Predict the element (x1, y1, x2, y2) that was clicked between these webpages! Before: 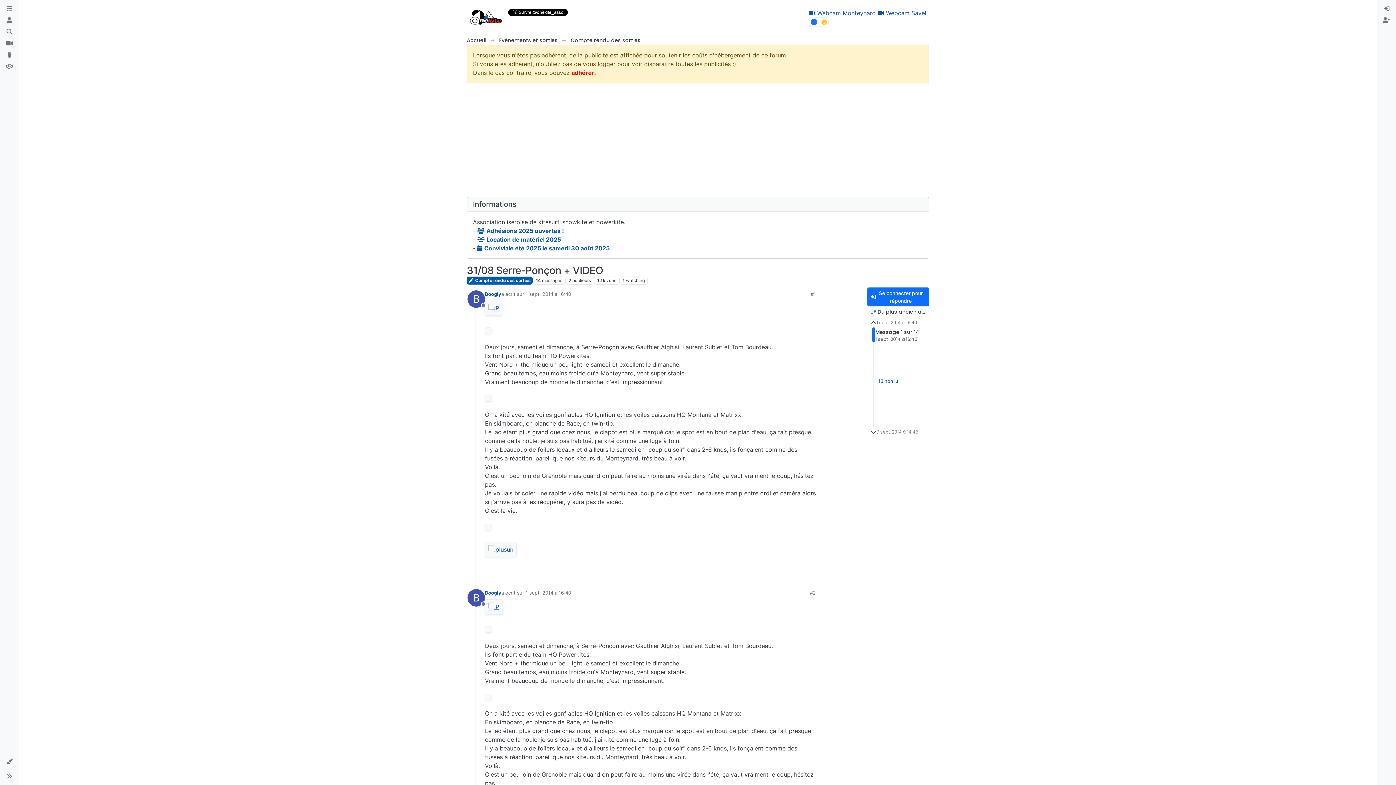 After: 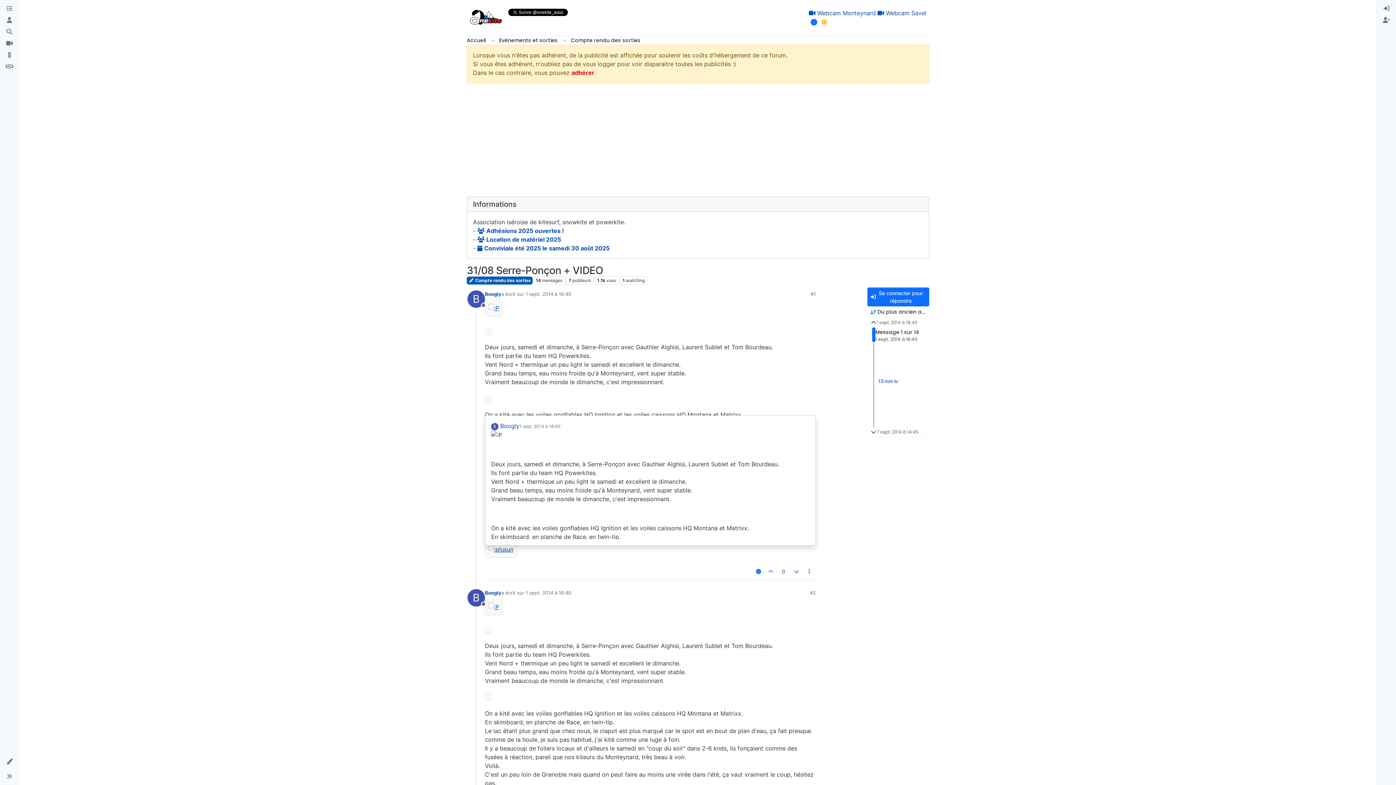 Action: bbox: (485, 545, 516, 552)